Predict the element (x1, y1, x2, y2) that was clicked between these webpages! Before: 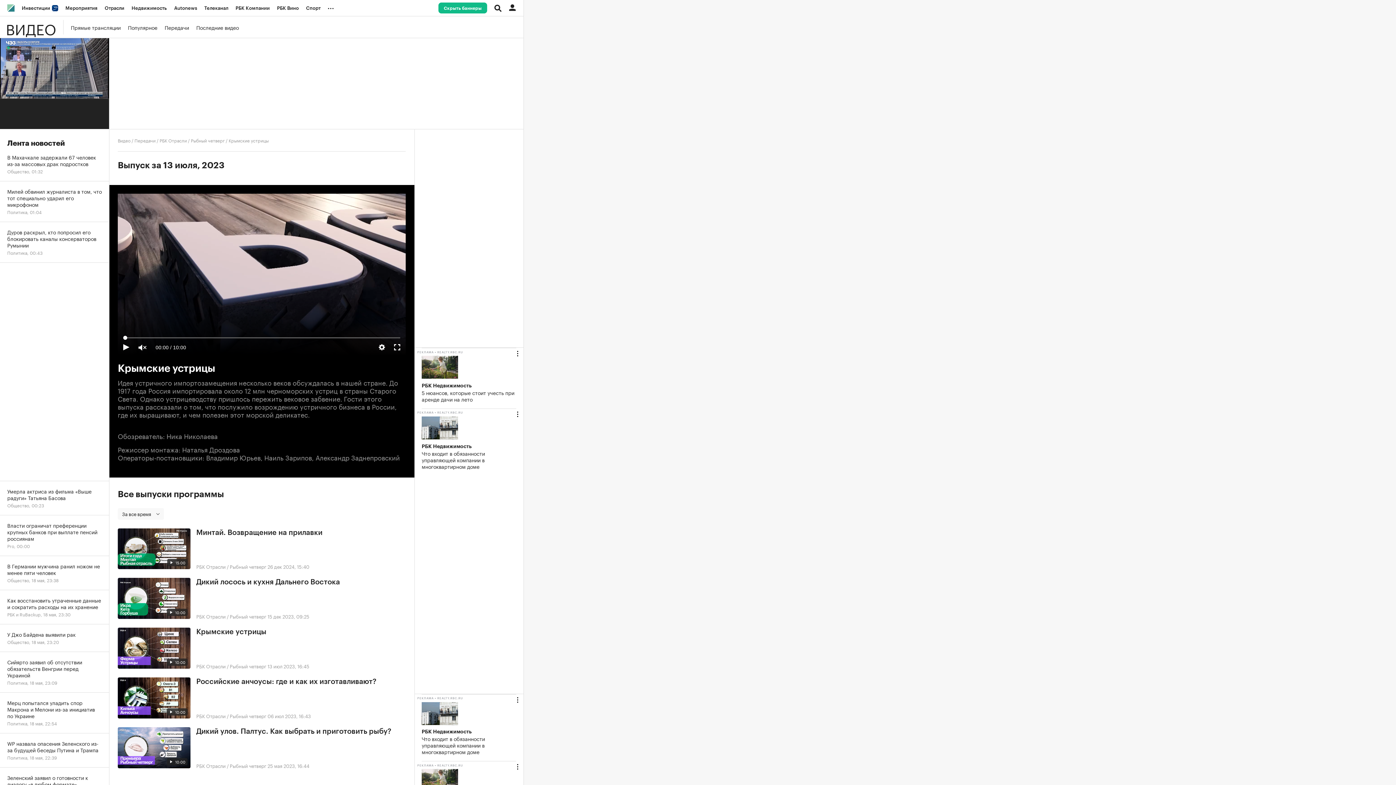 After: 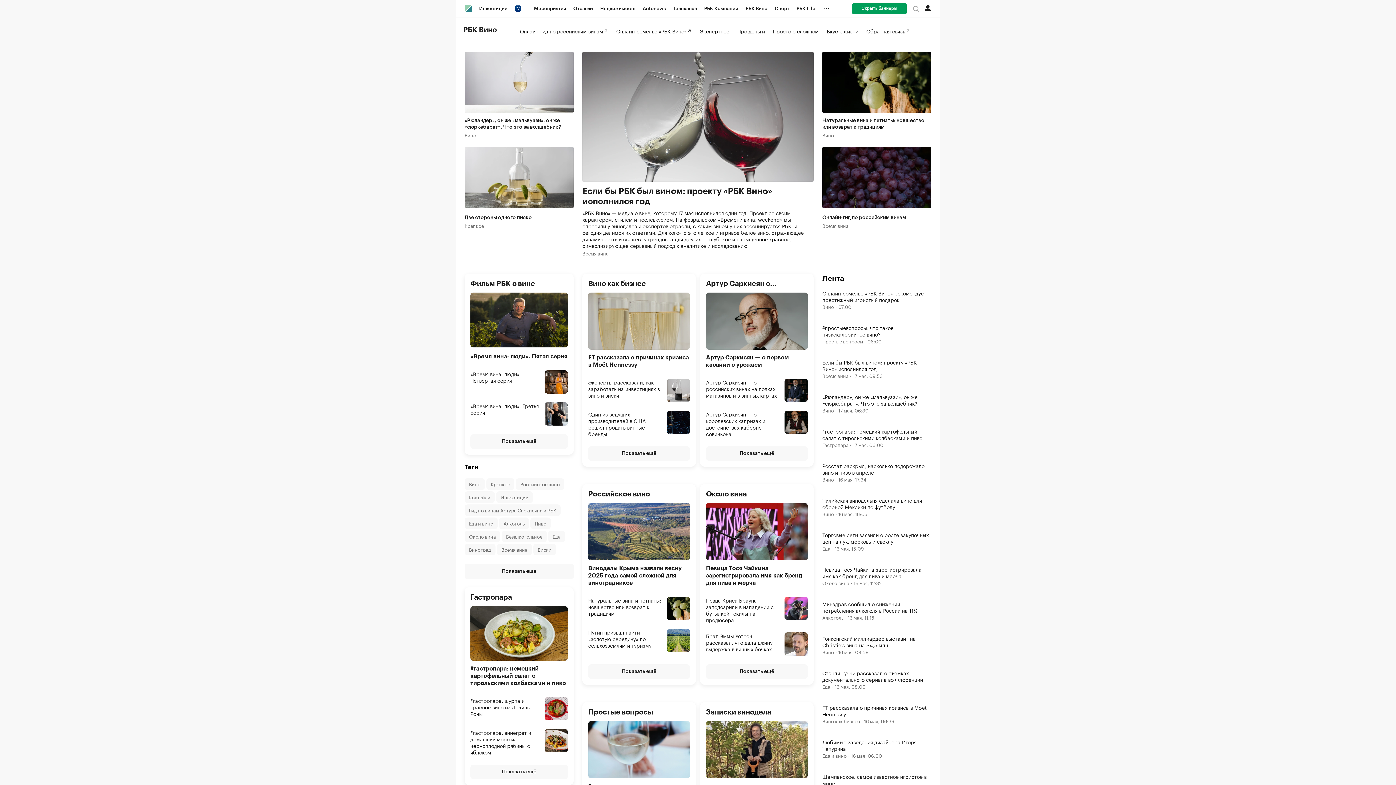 Action: label: РБК Вино bbox: (273, 0, 302, 16)